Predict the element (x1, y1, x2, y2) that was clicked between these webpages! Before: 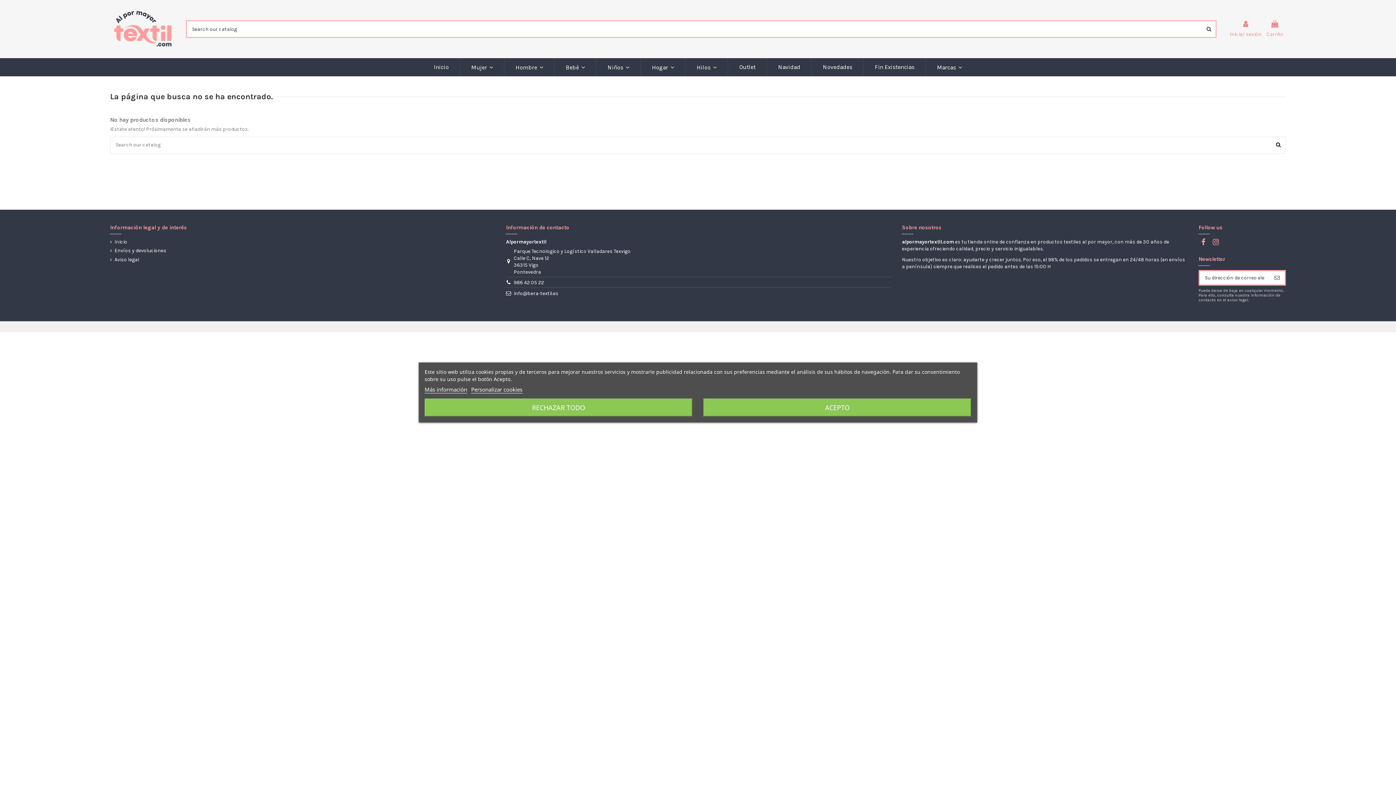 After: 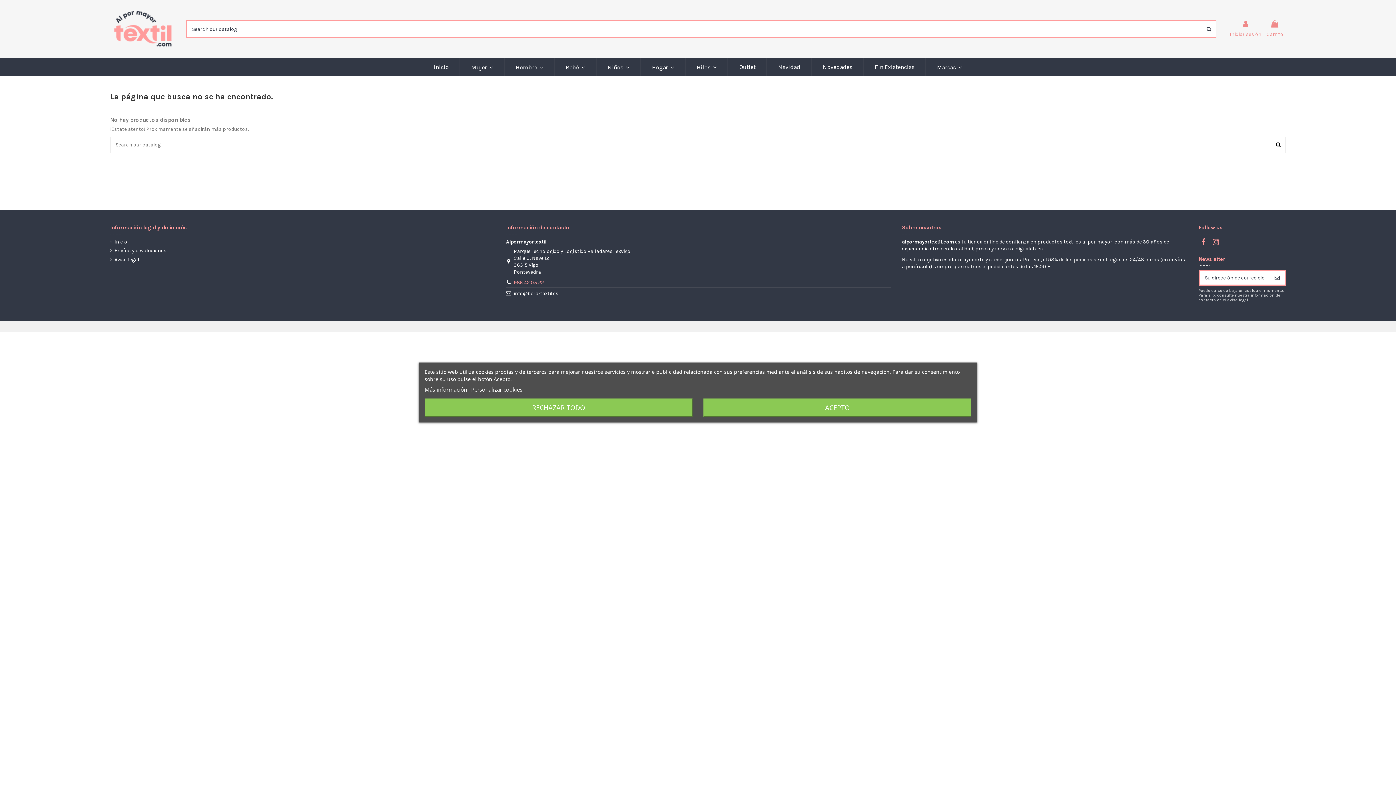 Action: label: 986 42 05 22 bbox: (513, 279, 544, 285)